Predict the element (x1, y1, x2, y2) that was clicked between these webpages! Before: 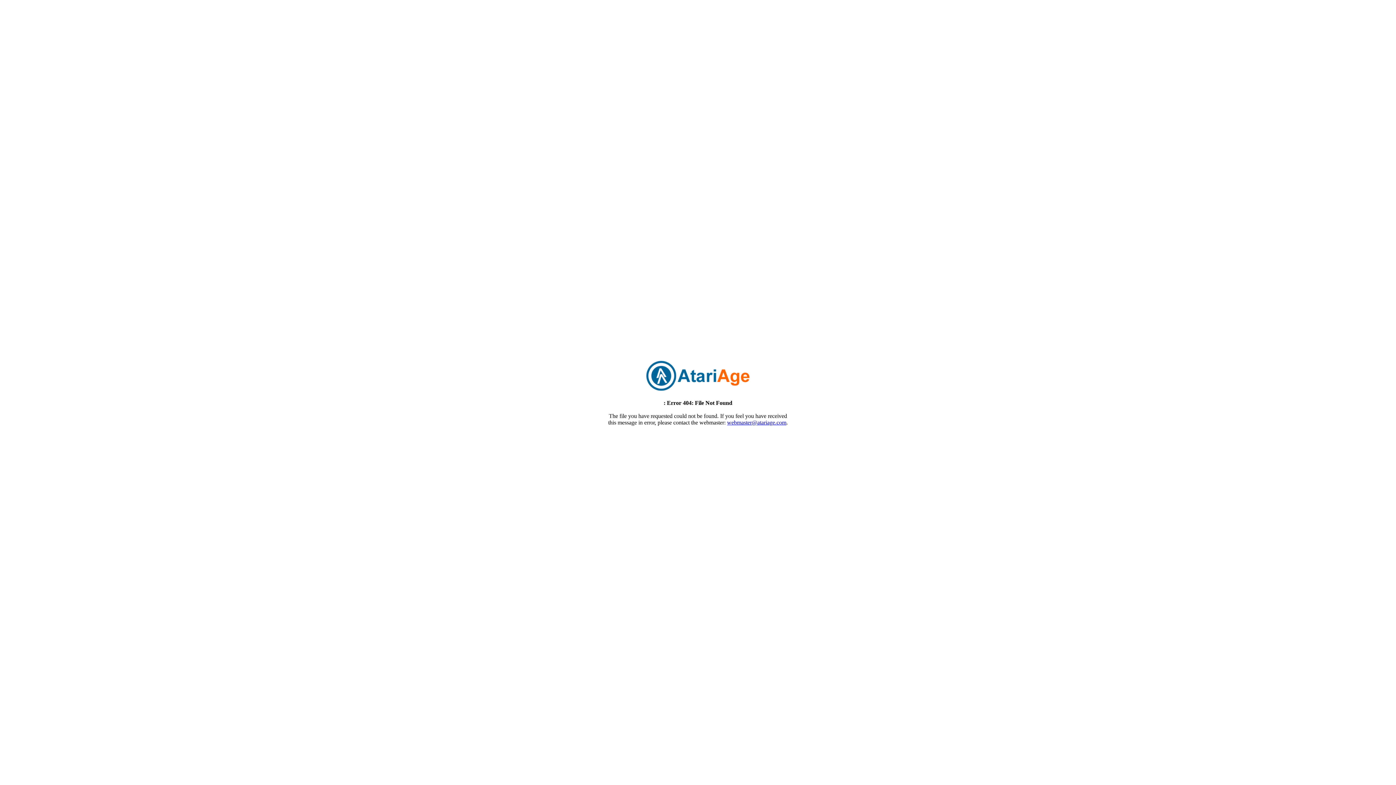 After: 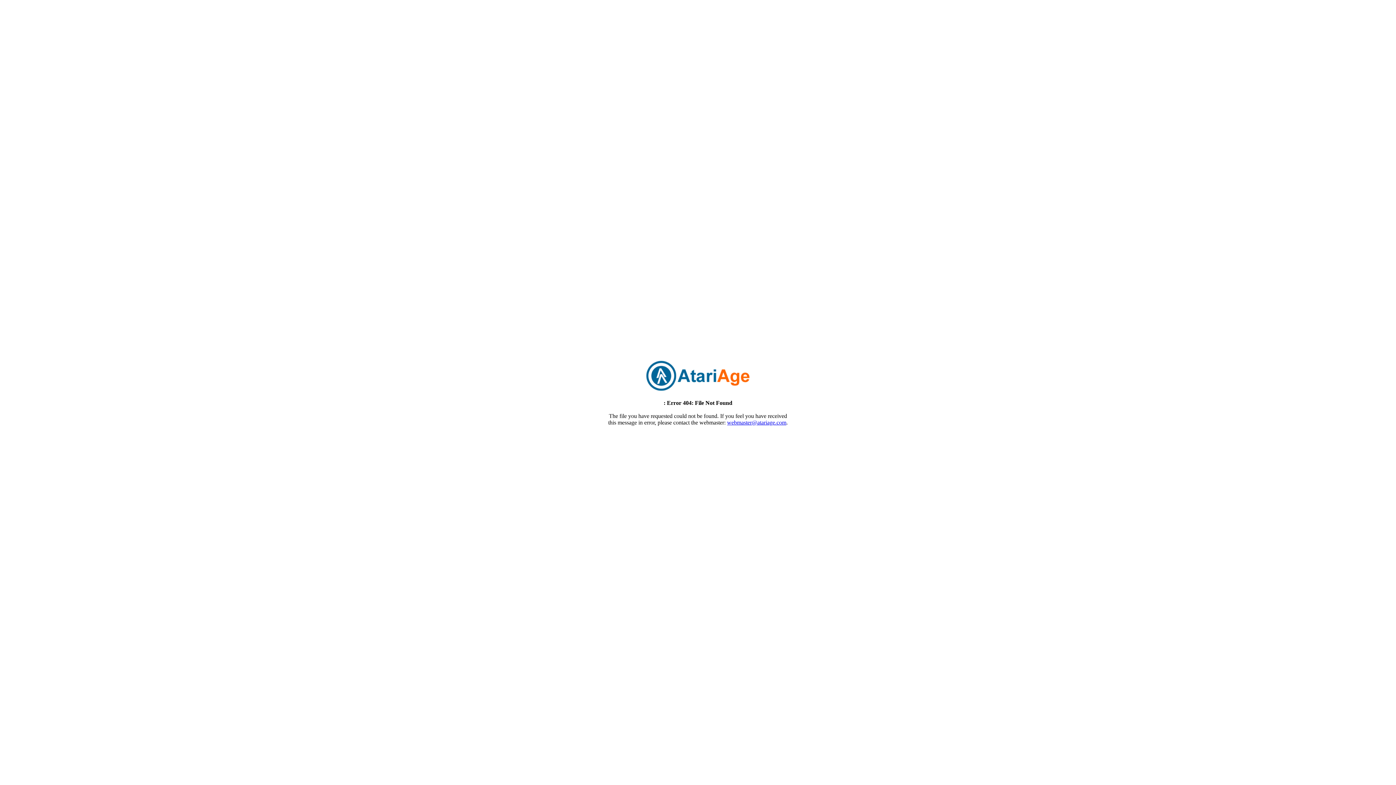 Action: bbox: (727, 419, 786, 425) label: webmaster@atariage.com